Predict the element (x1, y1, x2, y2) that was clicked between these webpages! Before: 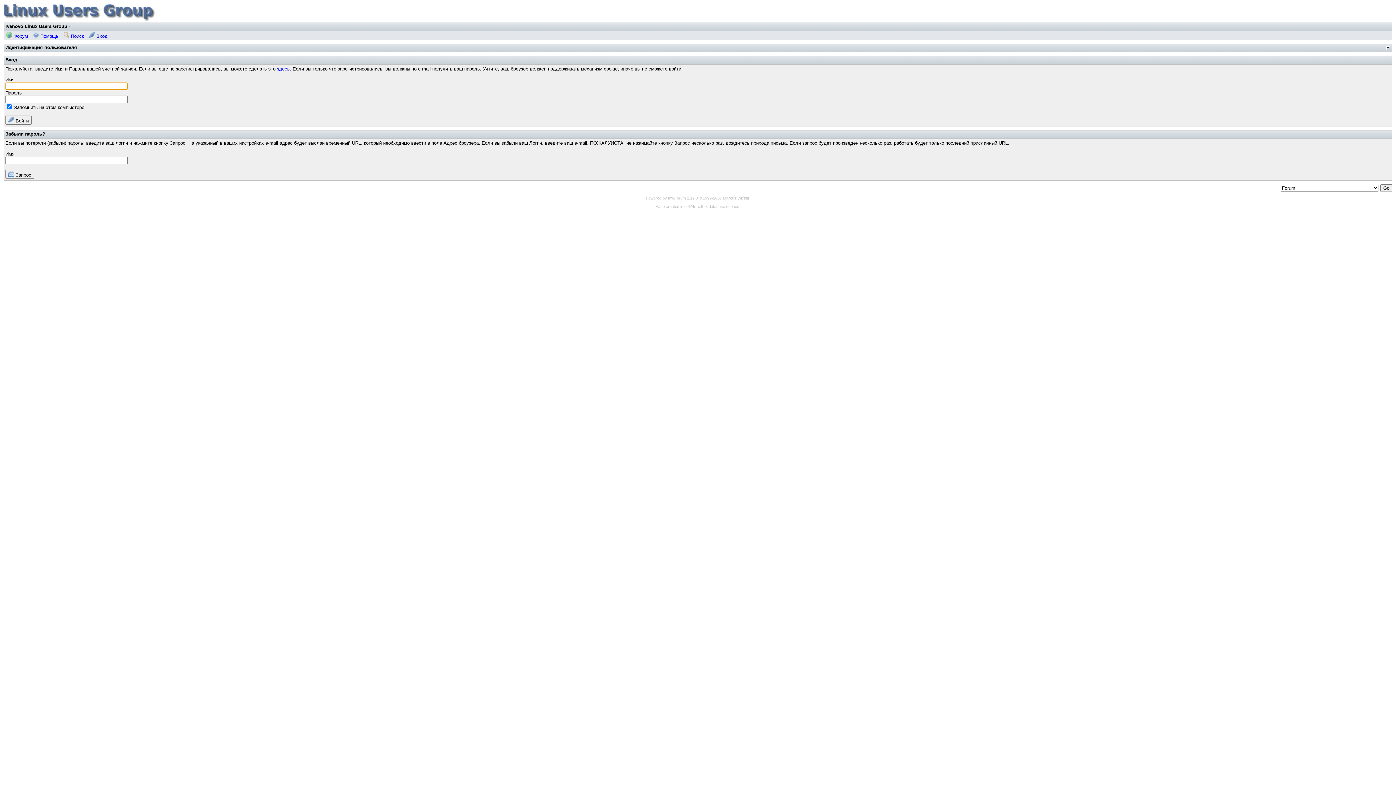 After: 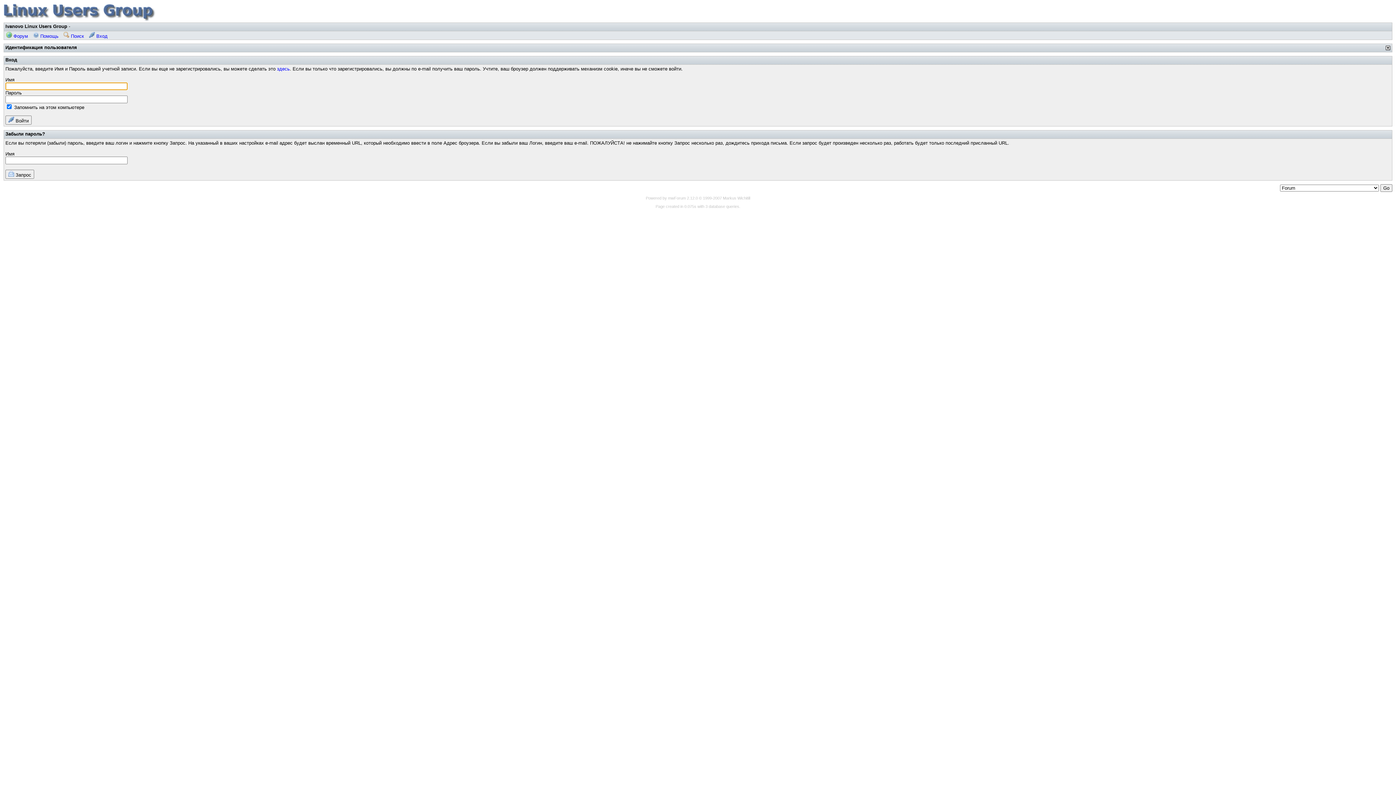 Action: label:  Вход bbox: (87, 33, 109, 38)